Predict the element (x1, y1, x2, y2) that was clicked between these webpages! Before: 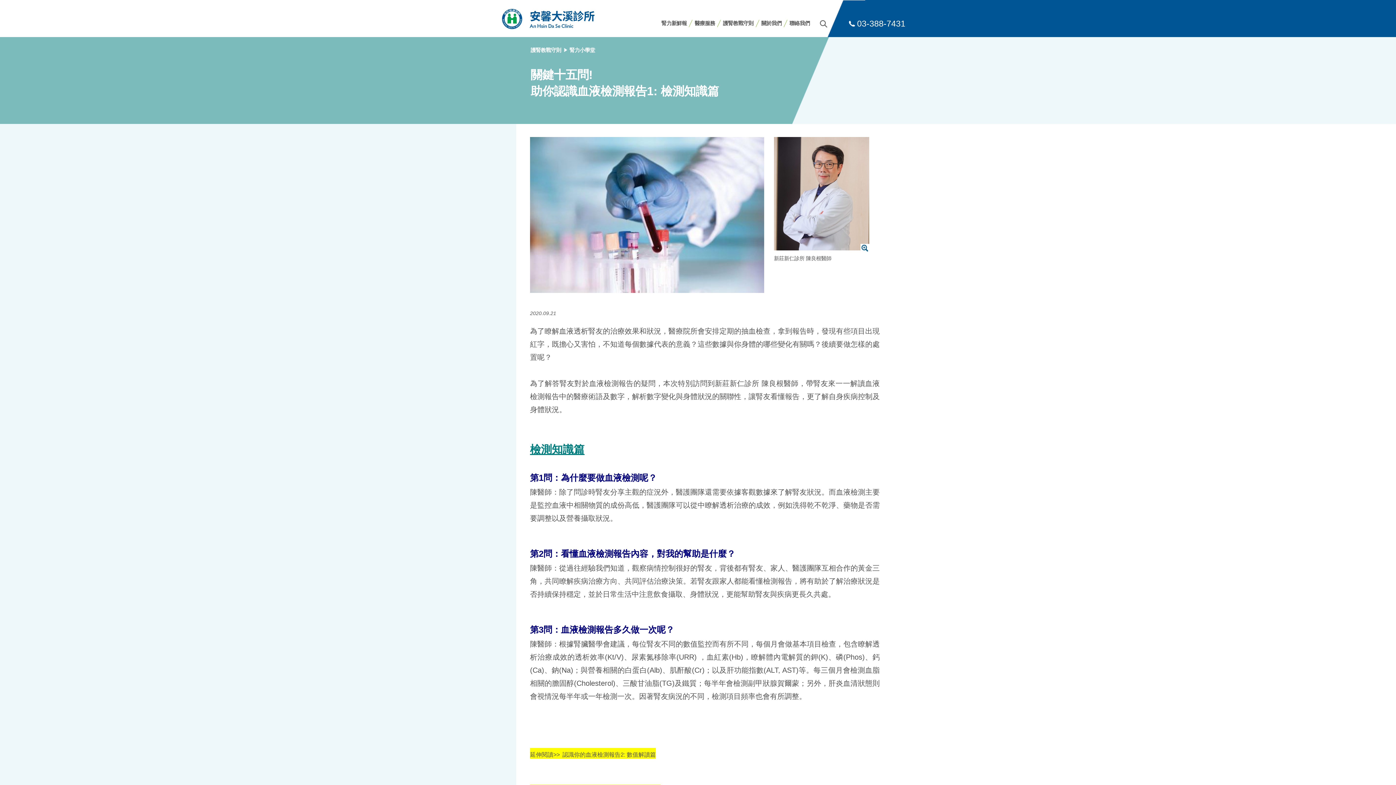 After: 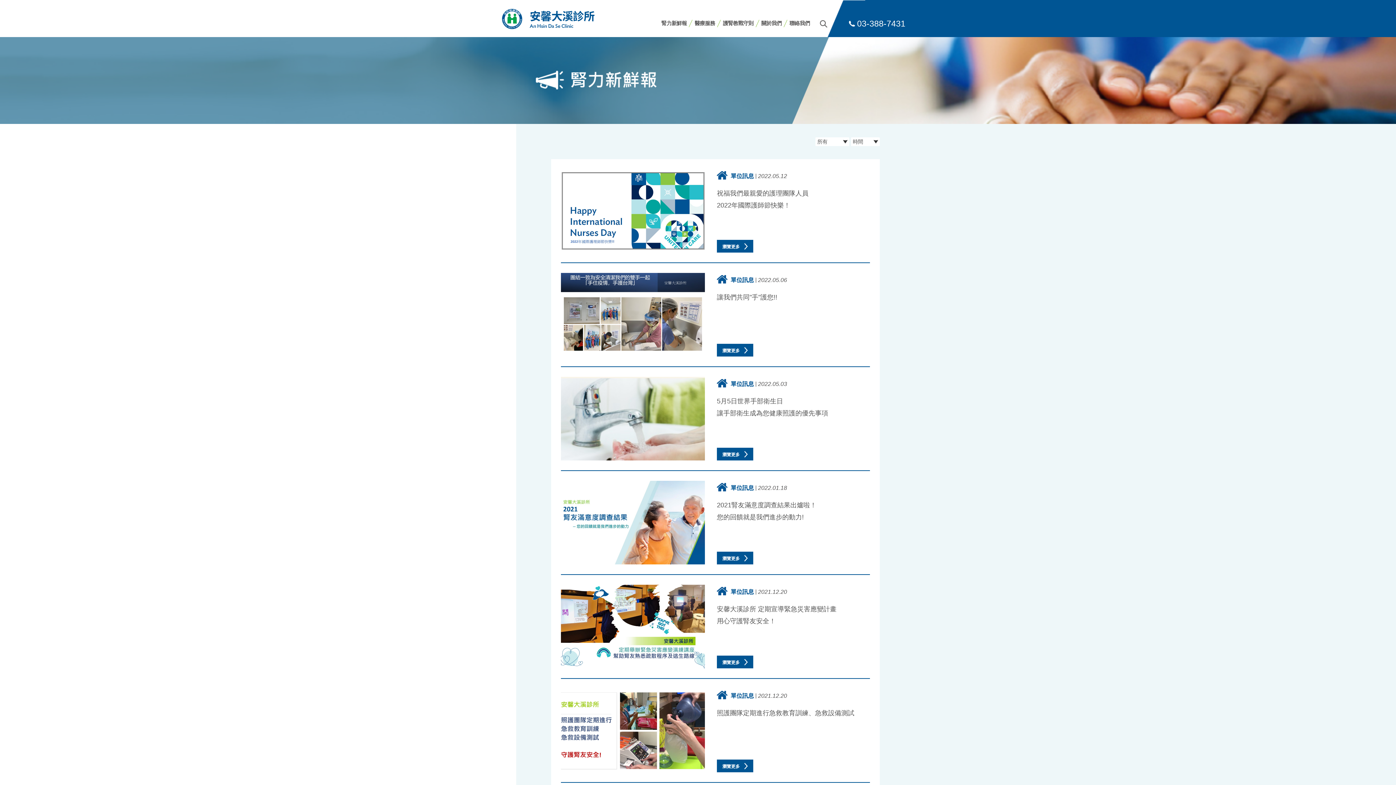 Action: label: 腎力新鮮報 bbox: (661, 19, 687, 26)